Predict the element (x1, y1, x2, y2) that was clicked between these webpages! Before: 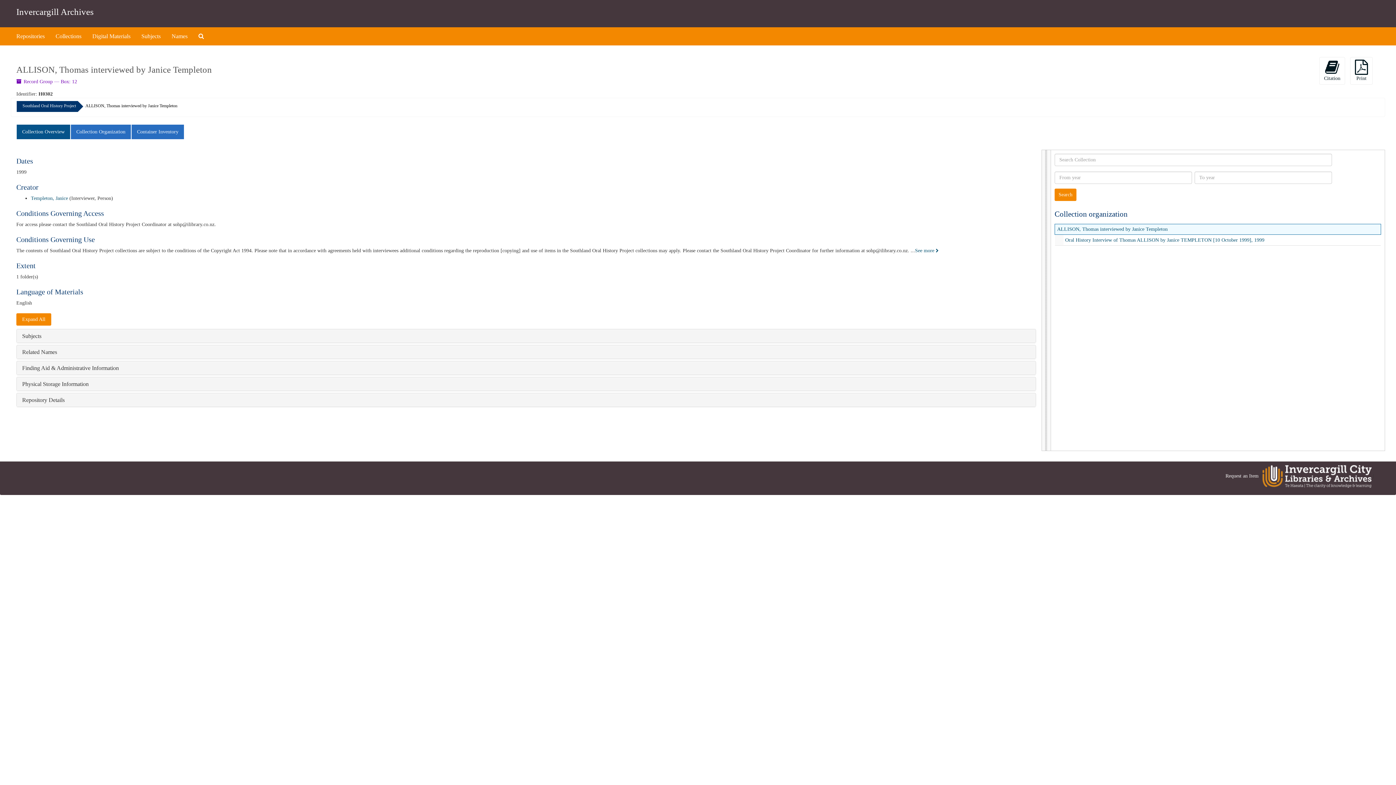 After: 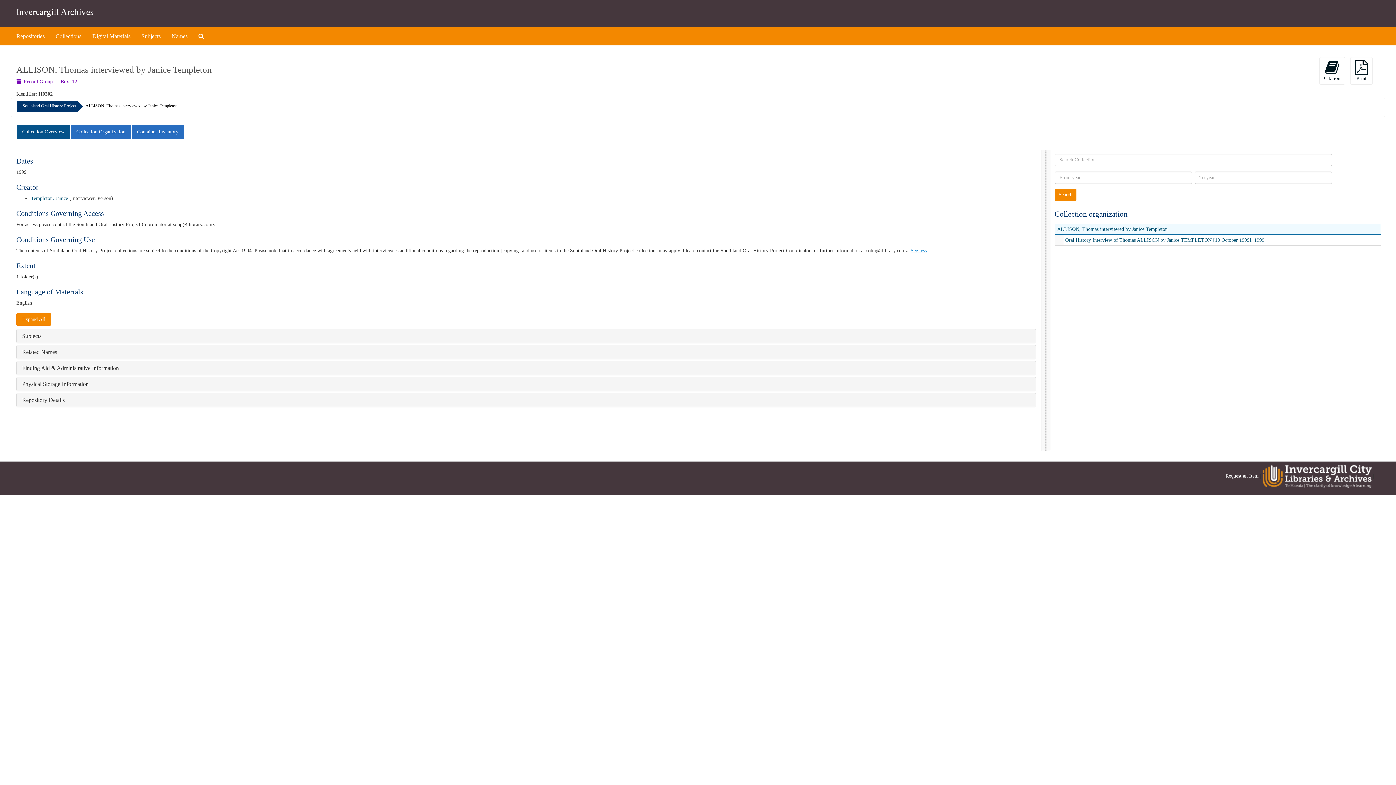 Action: label: See more  bbox: (915, 248, 938, 253)